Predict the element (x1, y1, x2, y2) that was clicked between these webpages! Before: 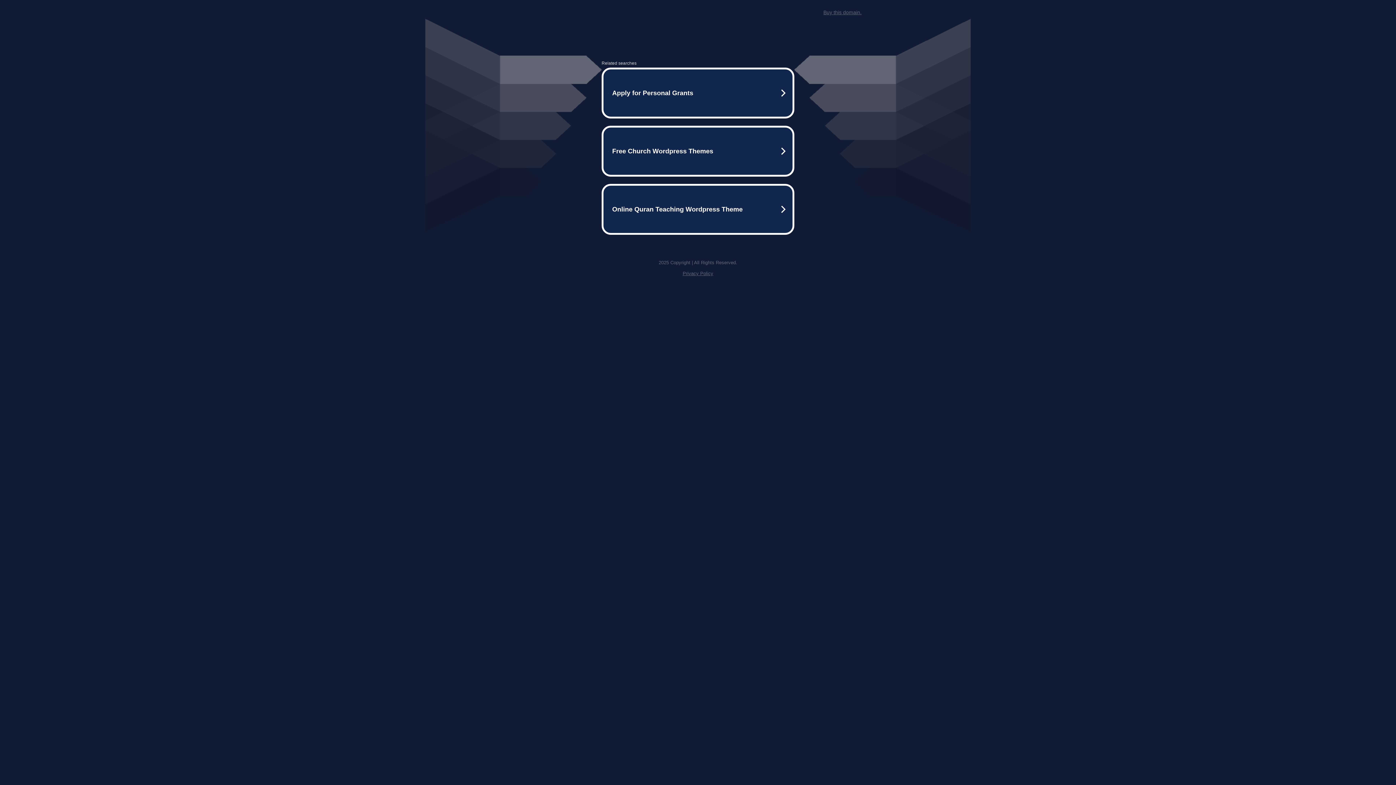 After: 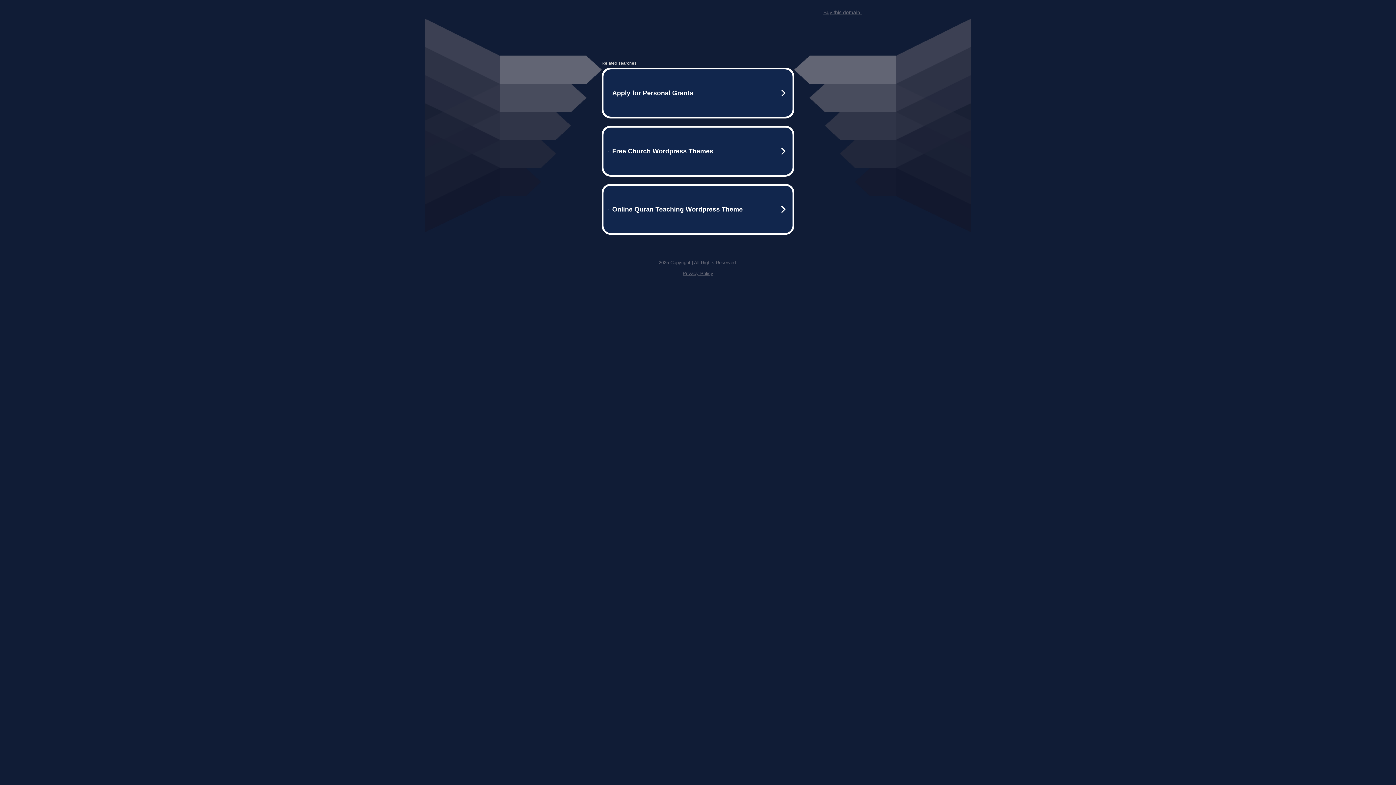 Action: label: Buy this domain. bbox: (823, 9, 861, 15)